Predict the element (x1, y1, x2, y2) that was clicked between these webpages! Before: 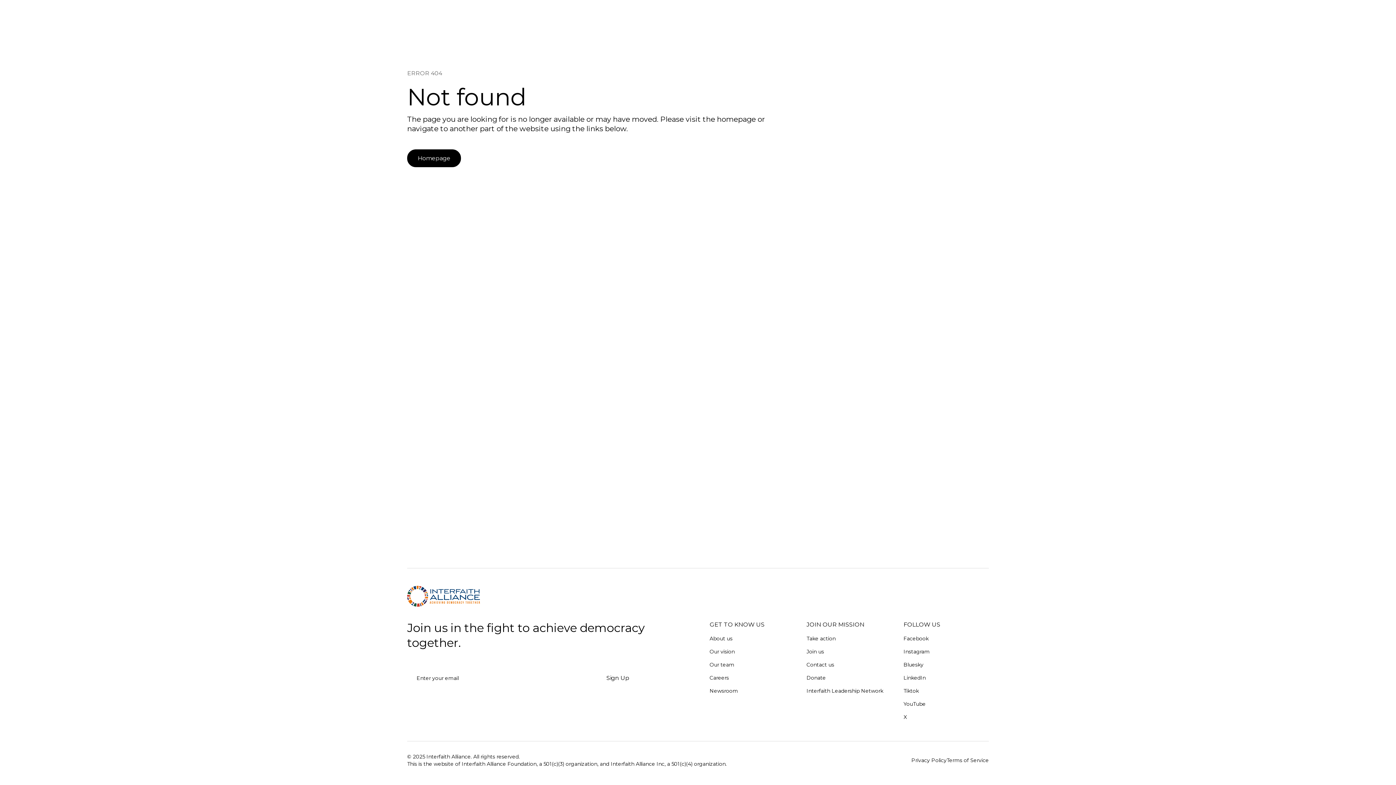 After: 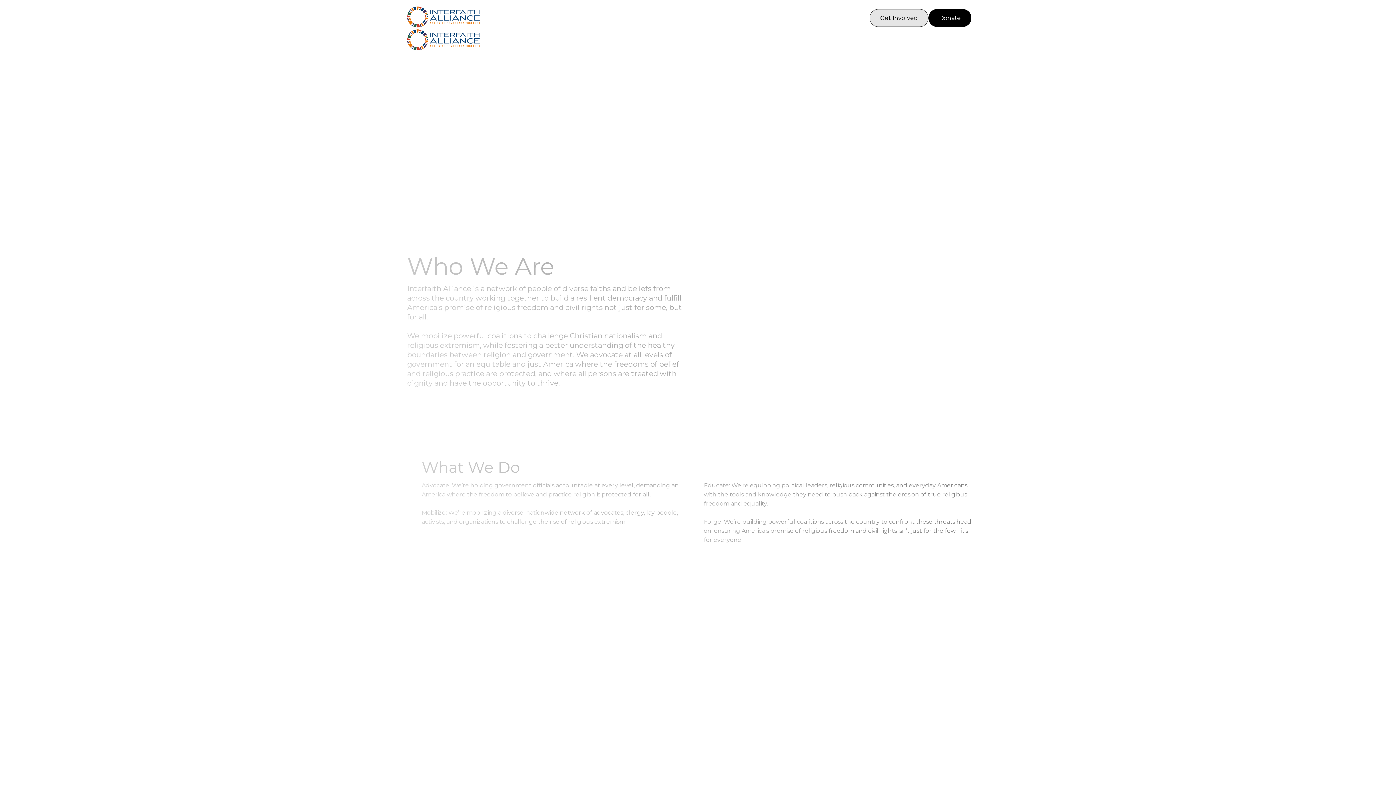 Action: label: About us bbox: (709, 632, 732, 645)